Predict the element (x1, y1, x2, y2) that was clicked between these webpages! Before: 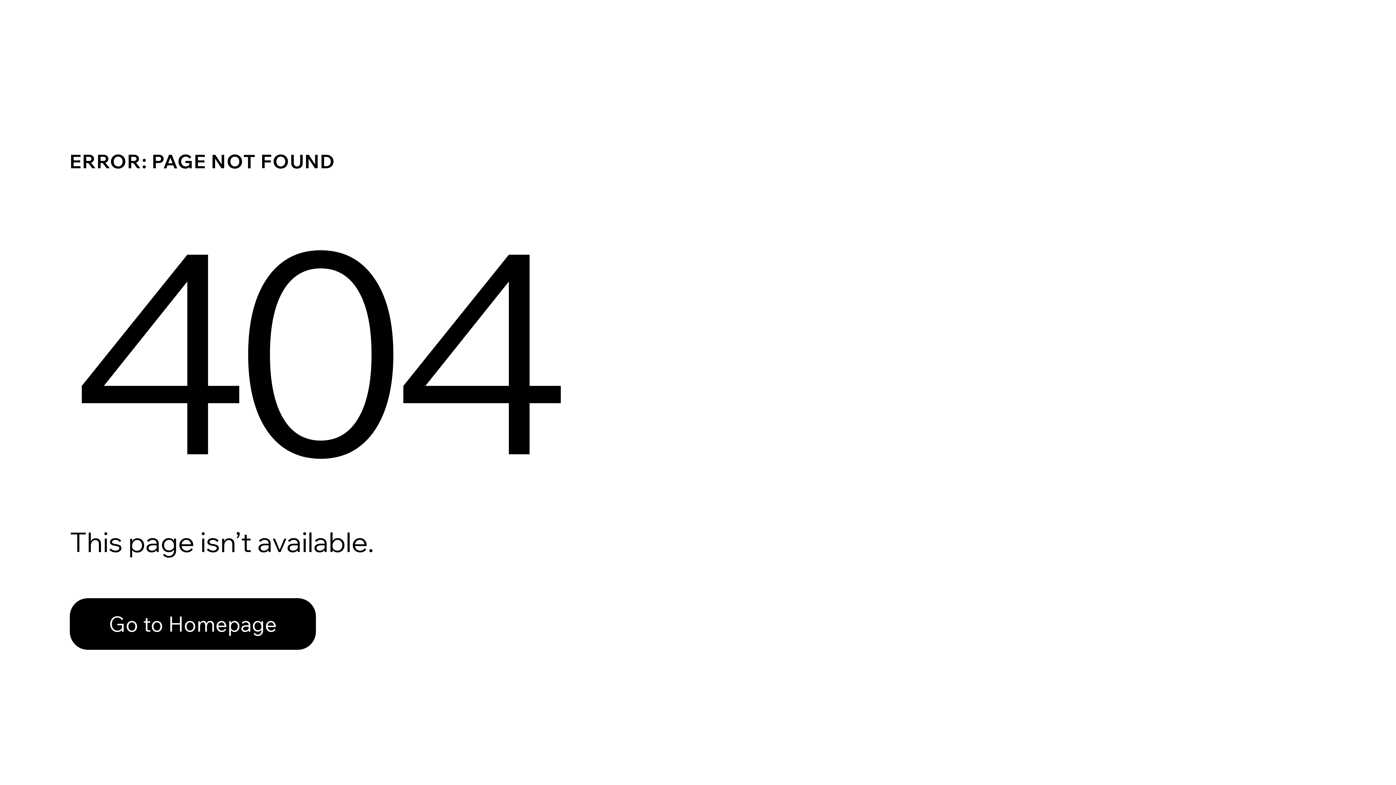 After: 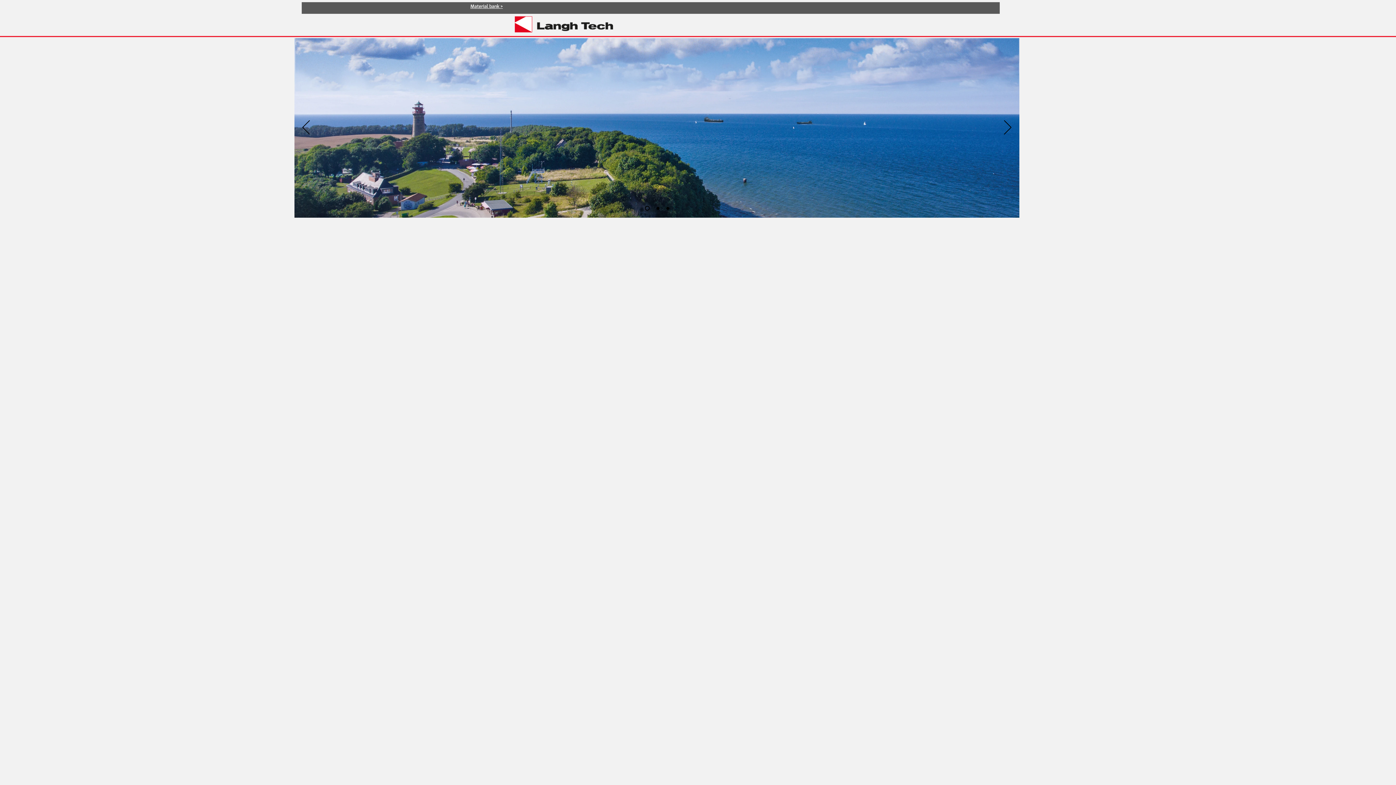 Action: bbox: (69, 598, 316, 650) label: Go to Homepage